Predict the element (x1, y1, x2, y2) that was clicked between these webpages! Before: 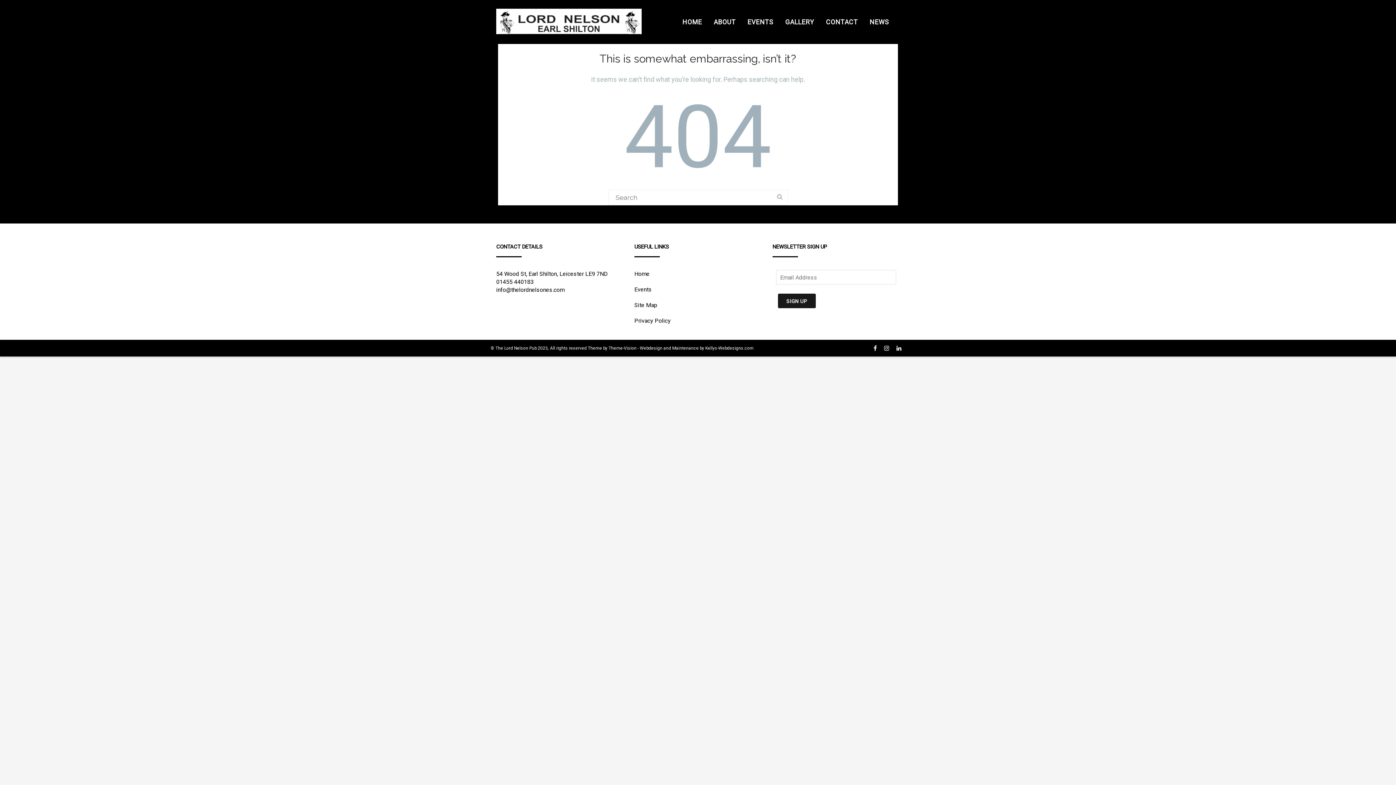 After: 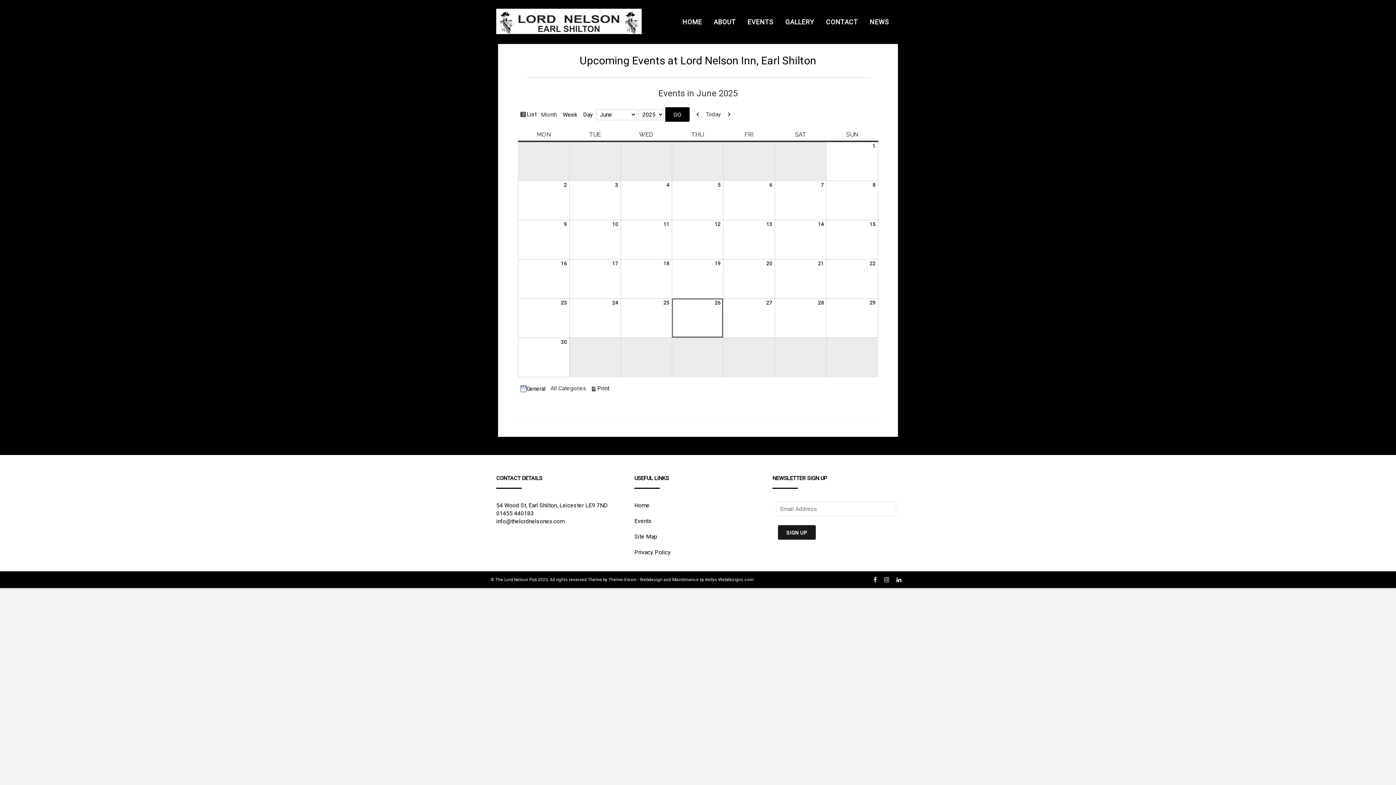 Action: bbox: (742, 12, 779, 31) label: EVENTS